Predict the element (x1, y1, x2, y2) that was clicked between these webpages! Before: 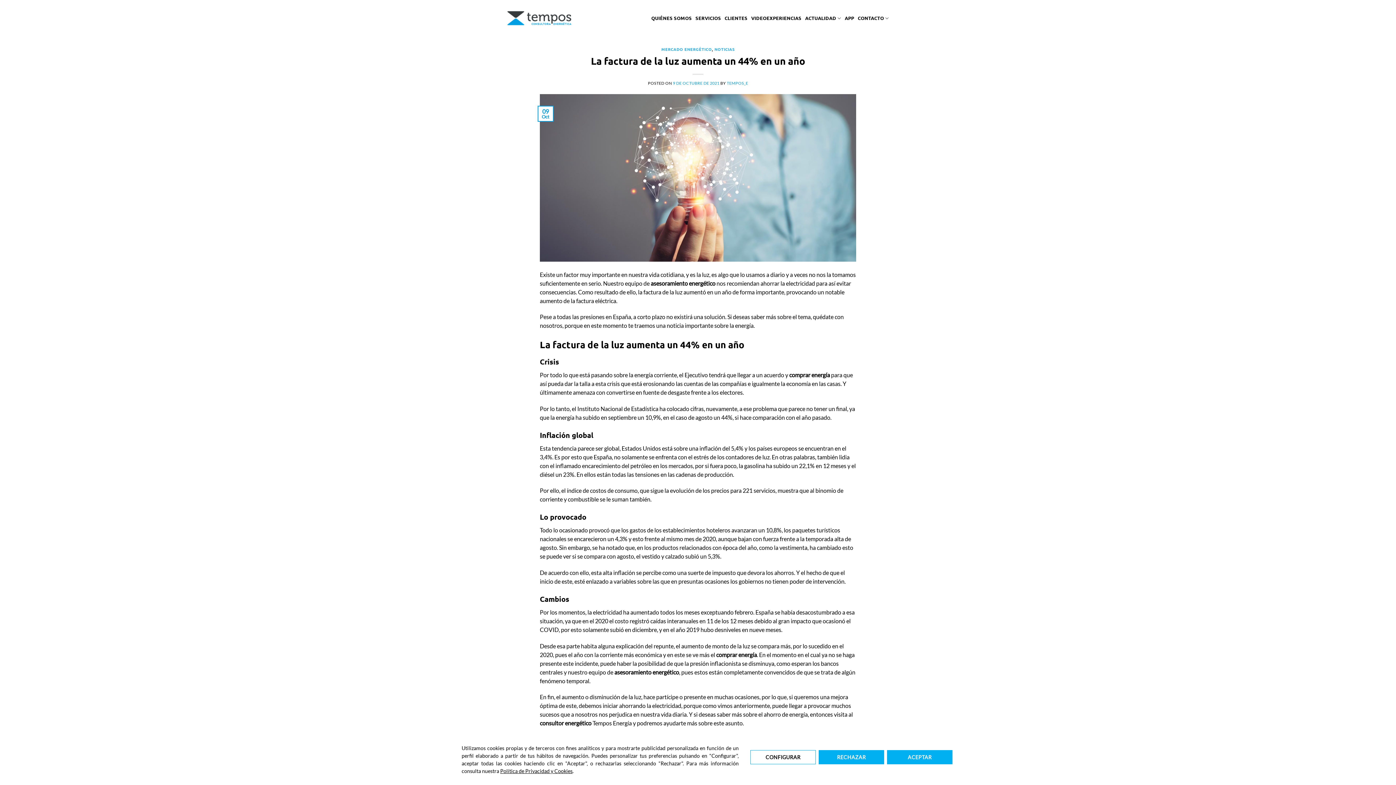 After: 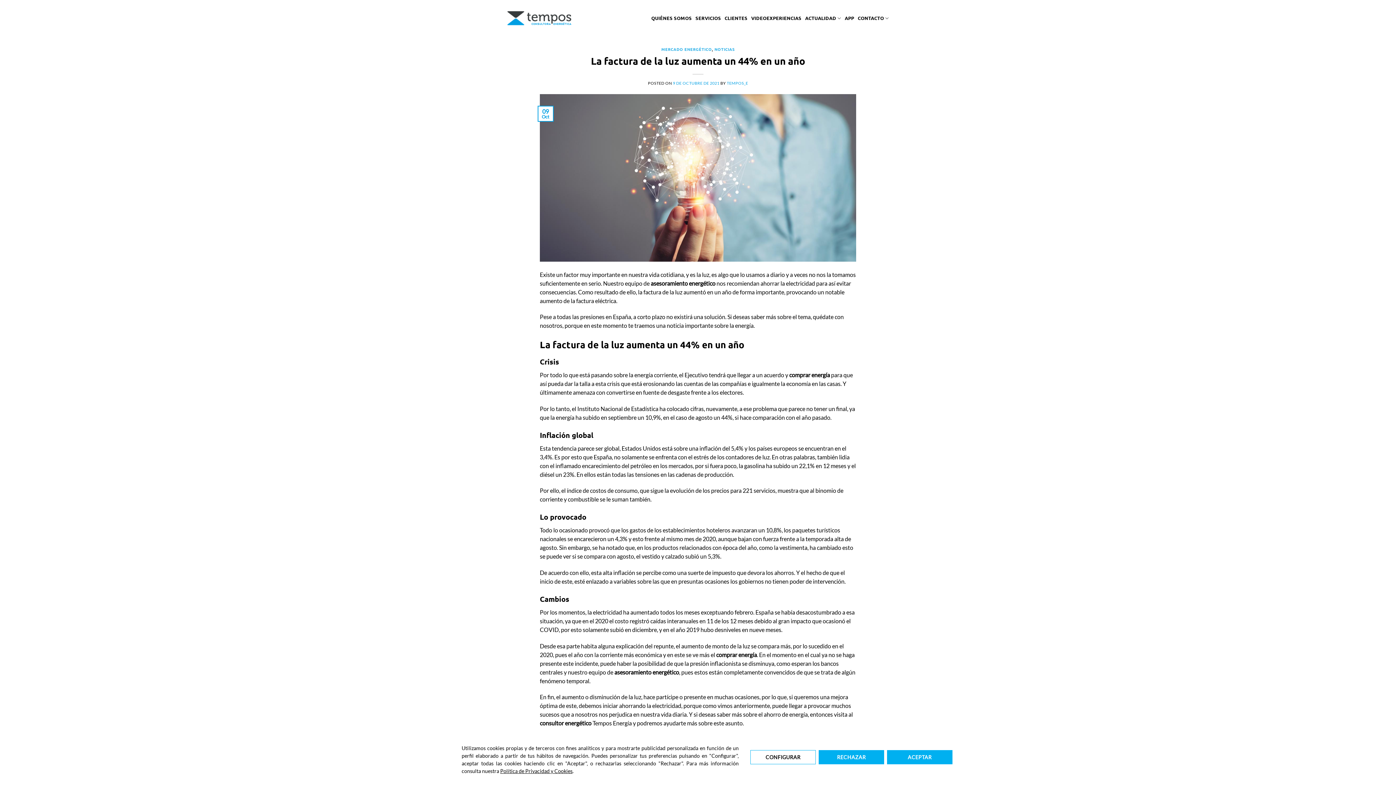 Action: label: 9 DE OCTUBRE DE 2021 bbox: (673, 80, 719, 85)